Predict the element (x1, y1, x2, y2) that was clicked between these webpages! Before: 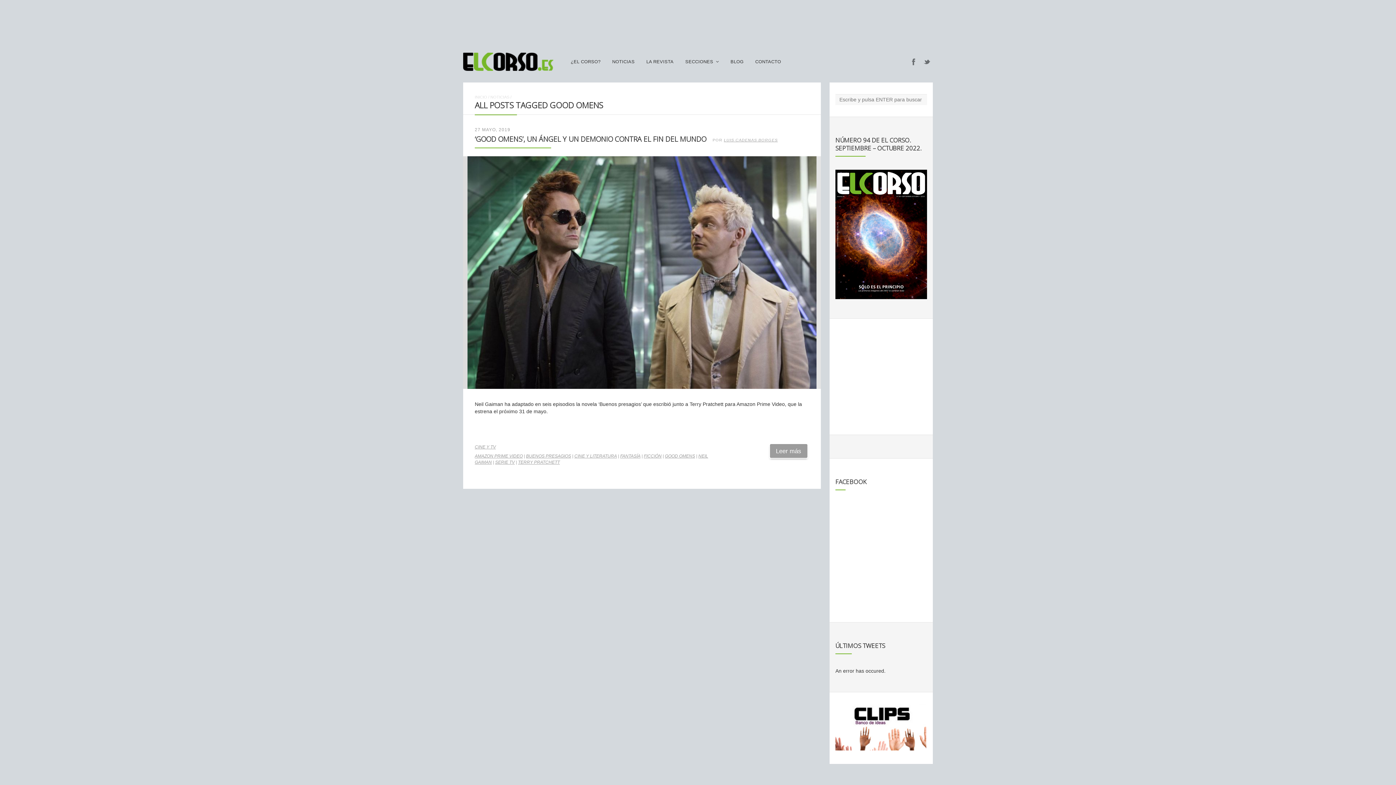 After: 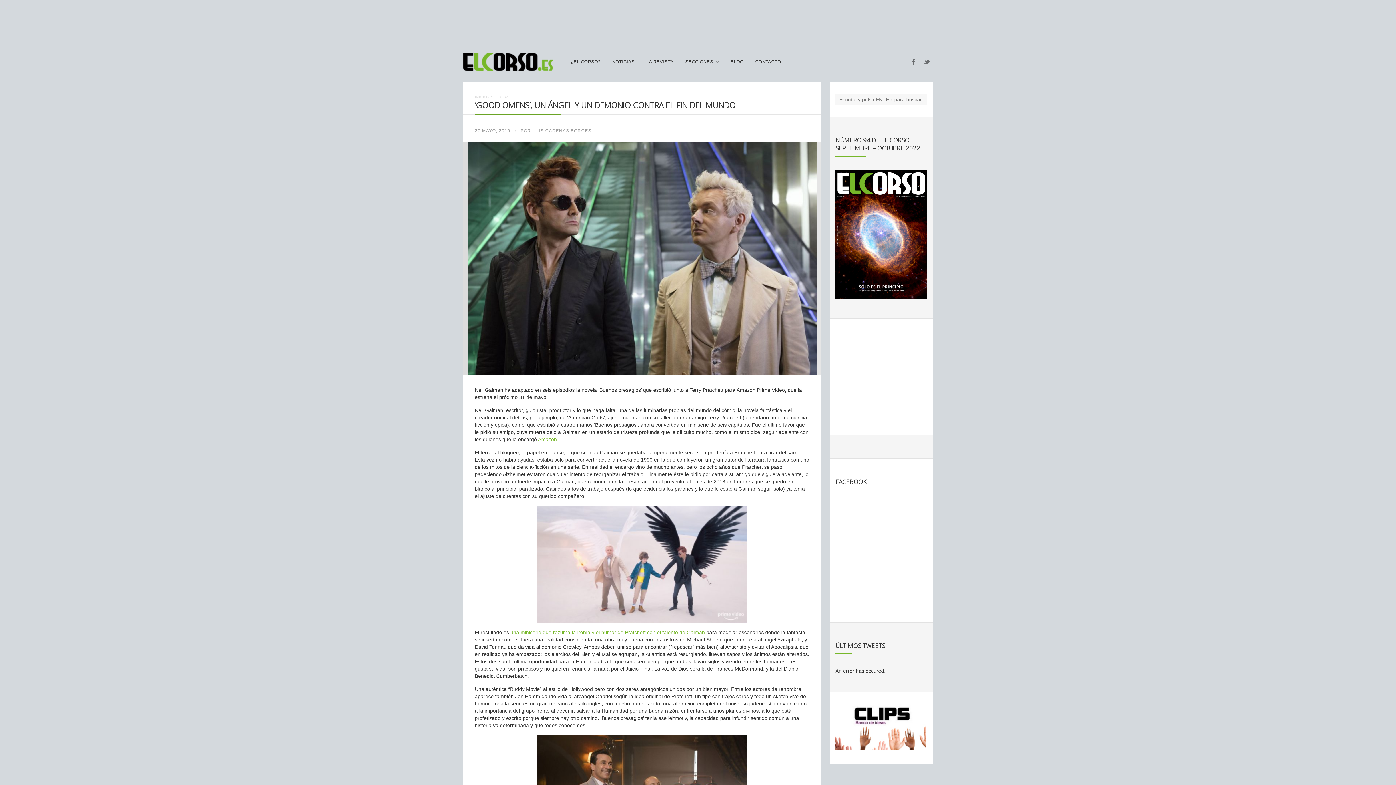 Action: bbox: (463, 156, 821, 389)